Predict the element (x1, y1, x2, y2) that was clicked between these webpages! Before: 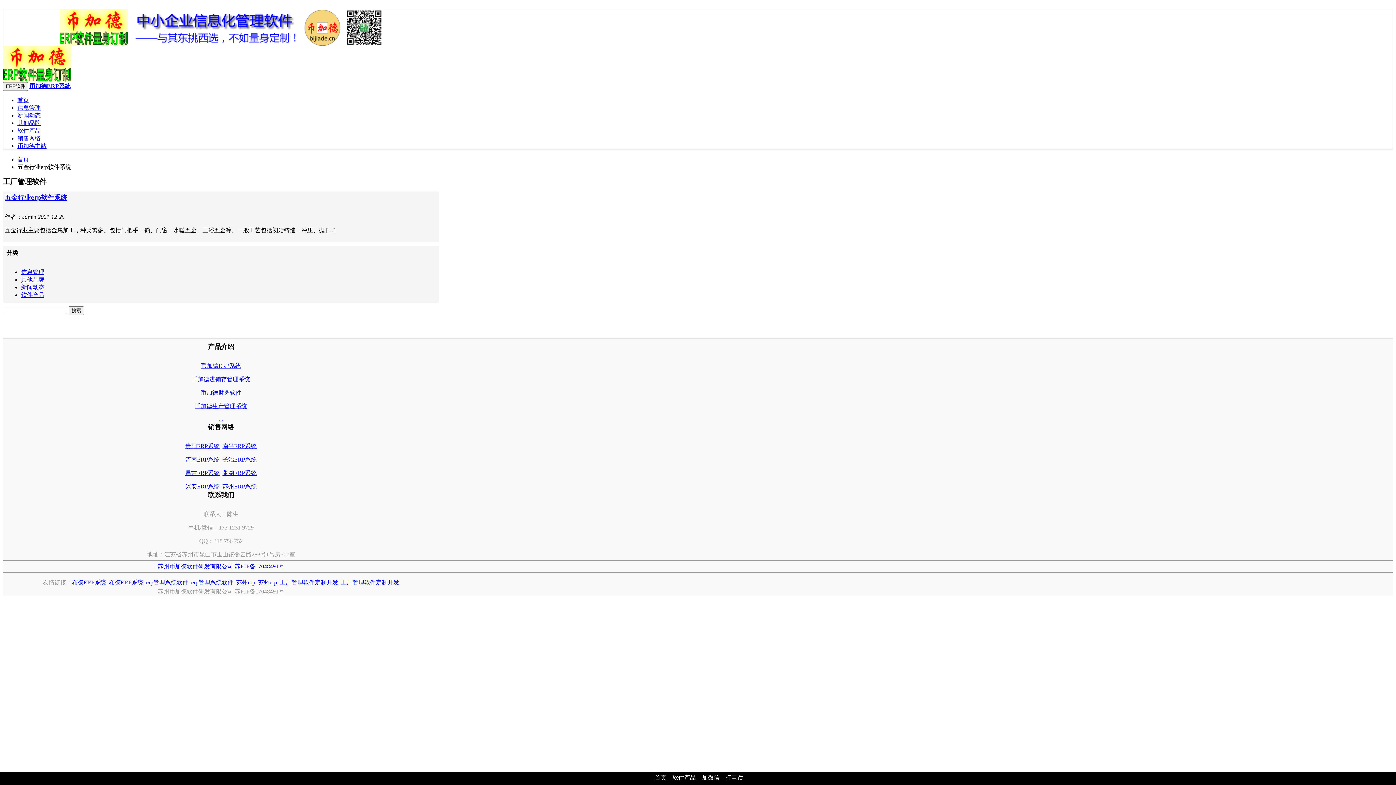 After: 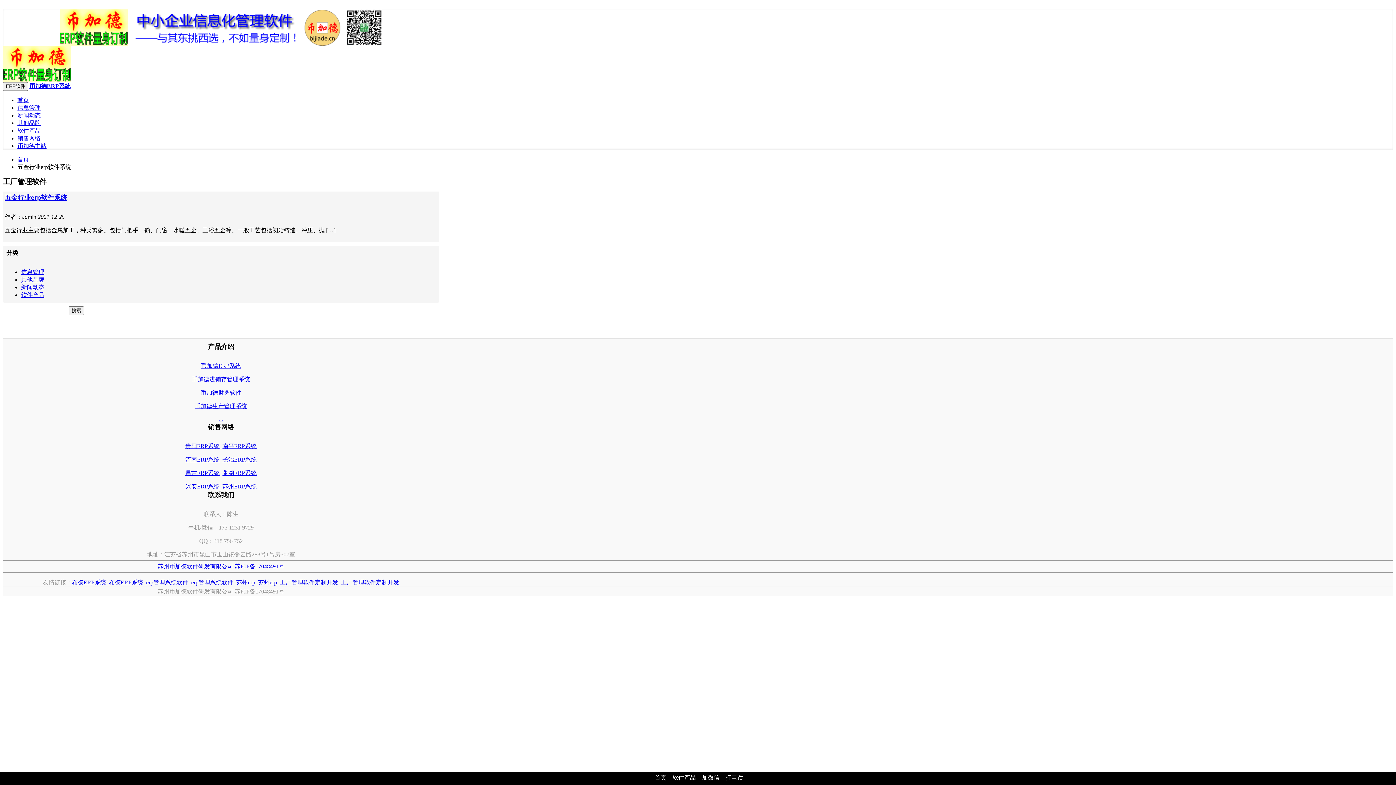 Action: label: 币加德进销存管理系统 bbox: (192, 376, 250, 382)